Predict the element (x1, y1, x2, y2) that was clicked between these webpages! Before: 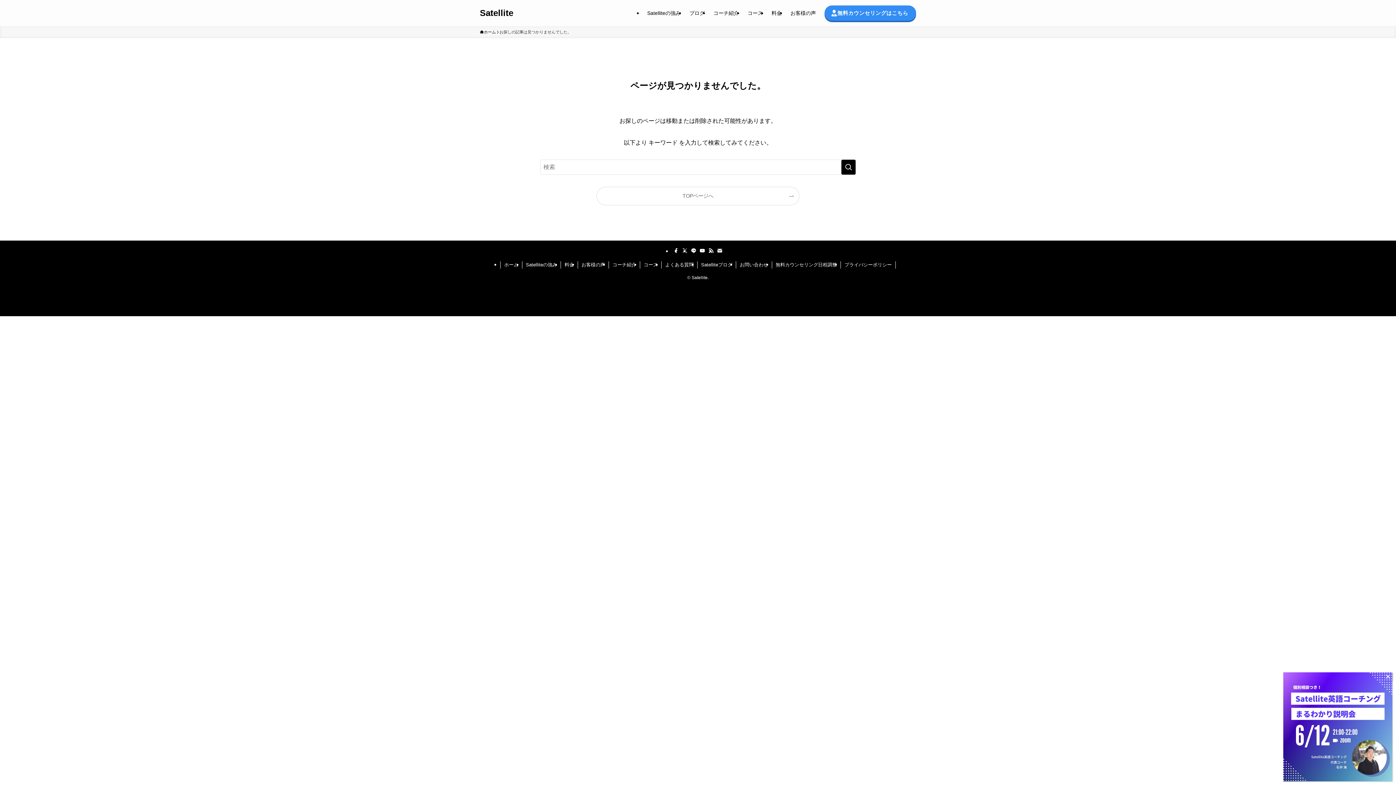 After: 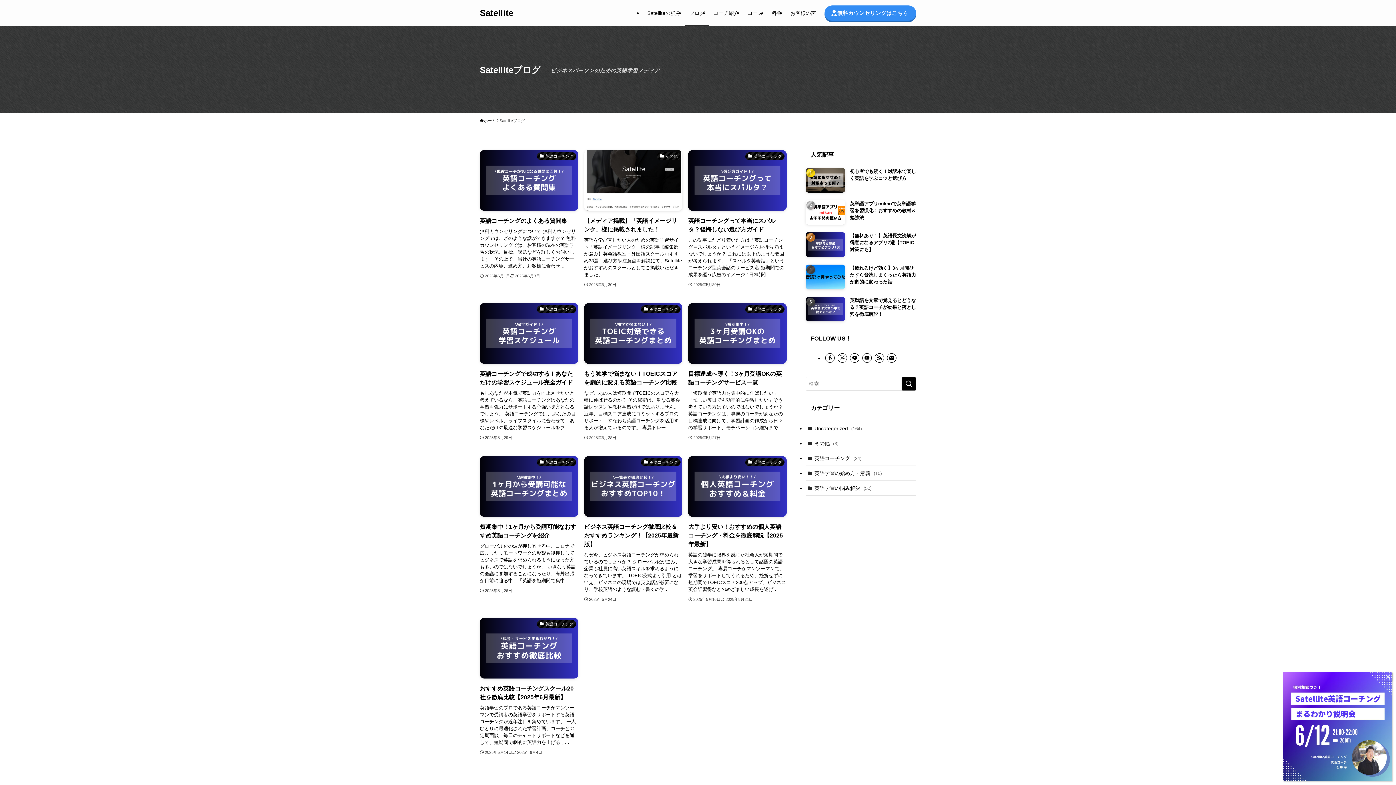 Action: label: Satelliteブログ bbox: (697, 261, 736, 268)